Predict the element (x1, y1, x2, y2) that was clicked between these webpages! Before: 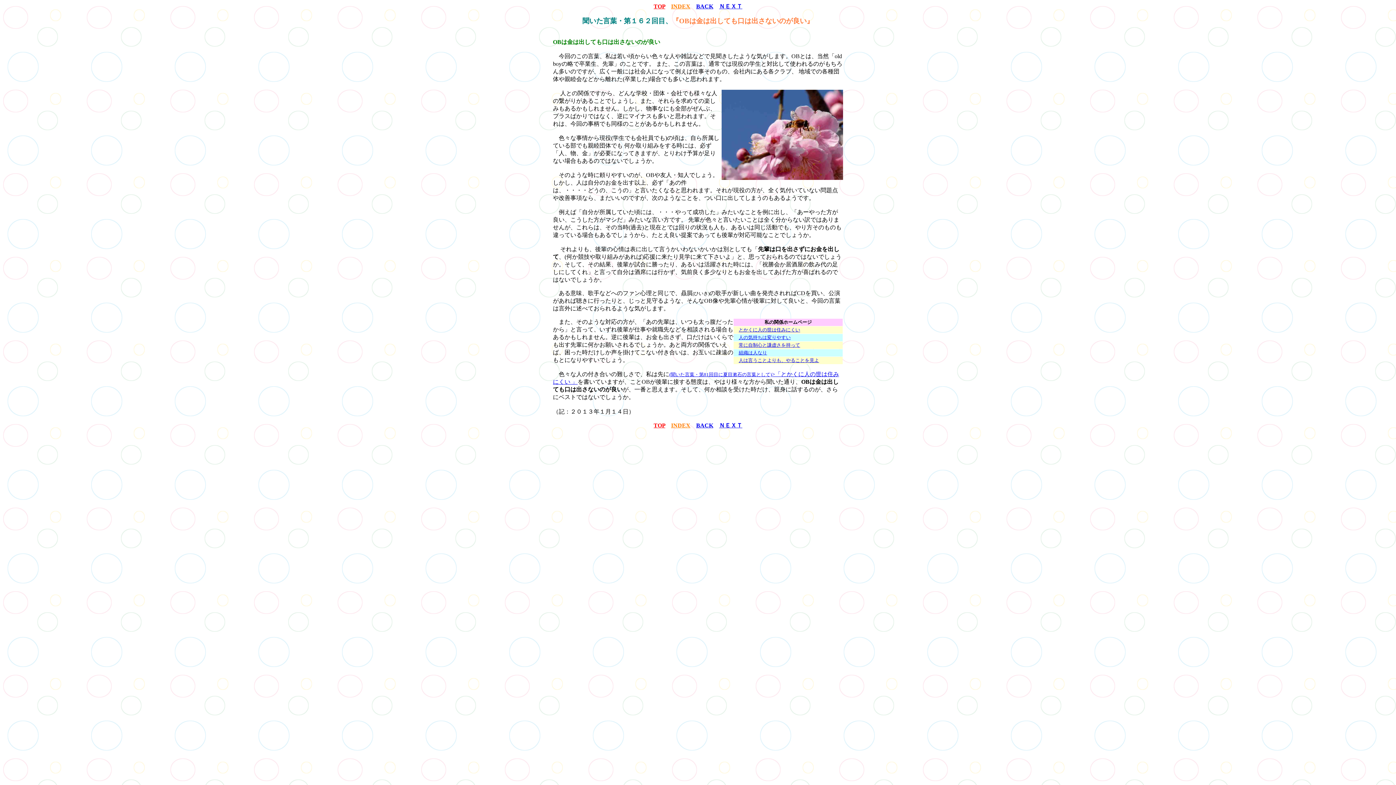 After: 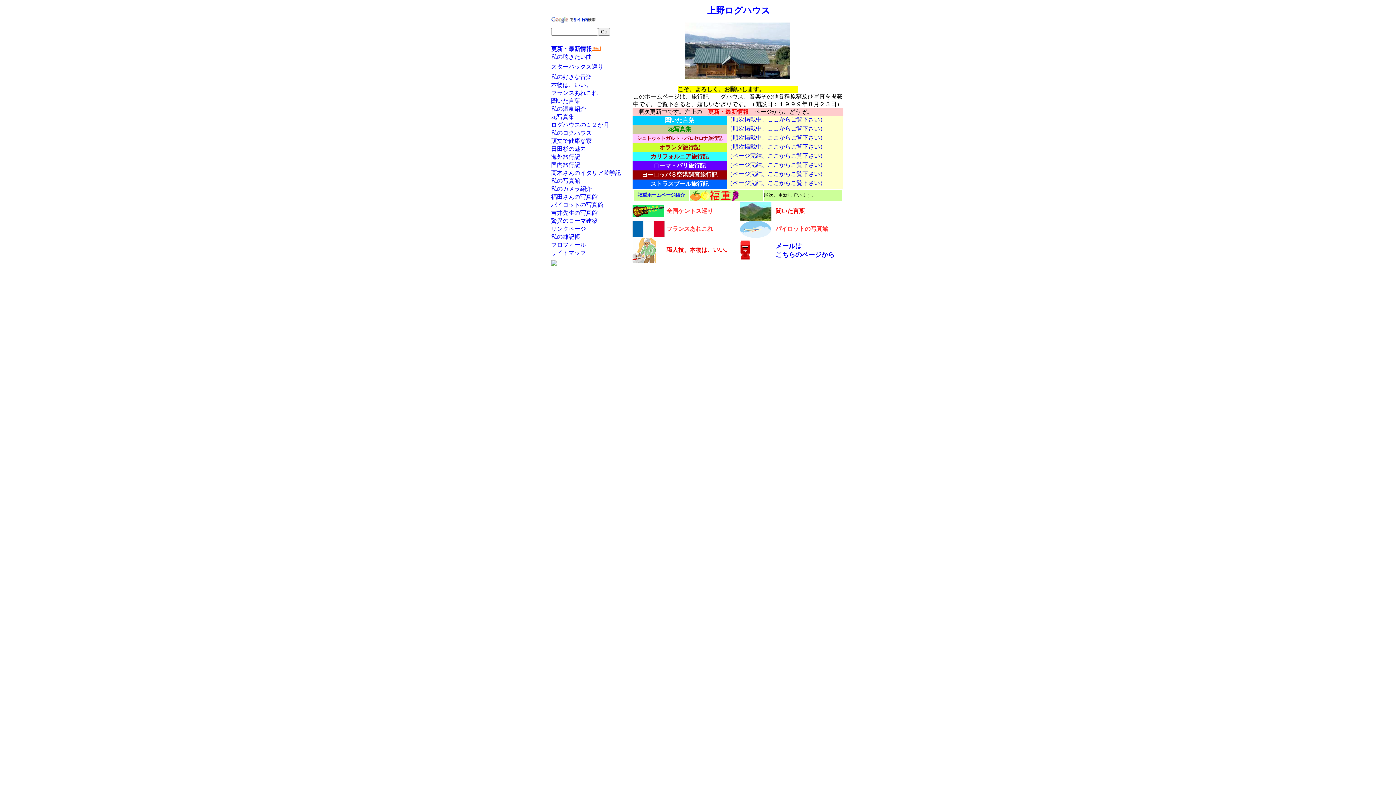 Action: bbox: (653, 422, 665, 428) label: TOP